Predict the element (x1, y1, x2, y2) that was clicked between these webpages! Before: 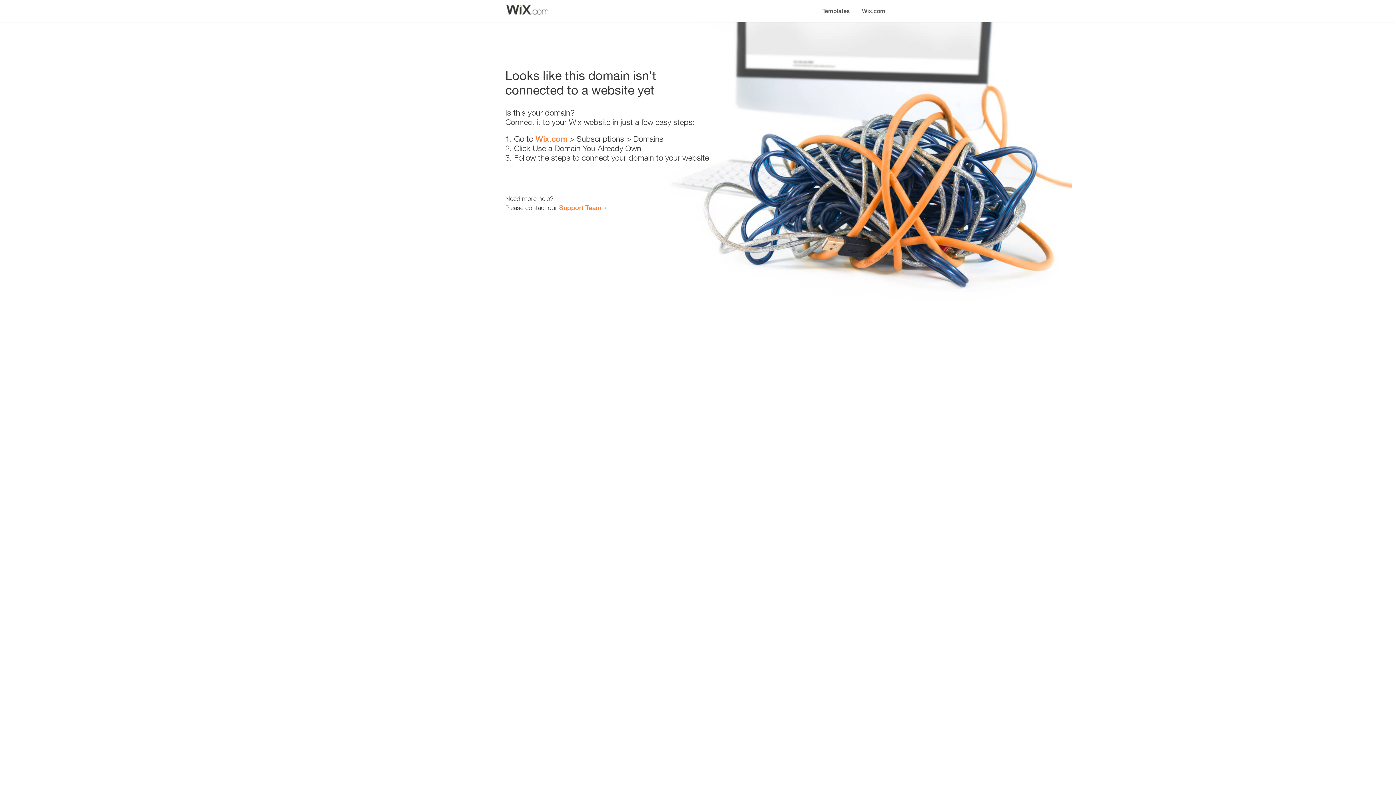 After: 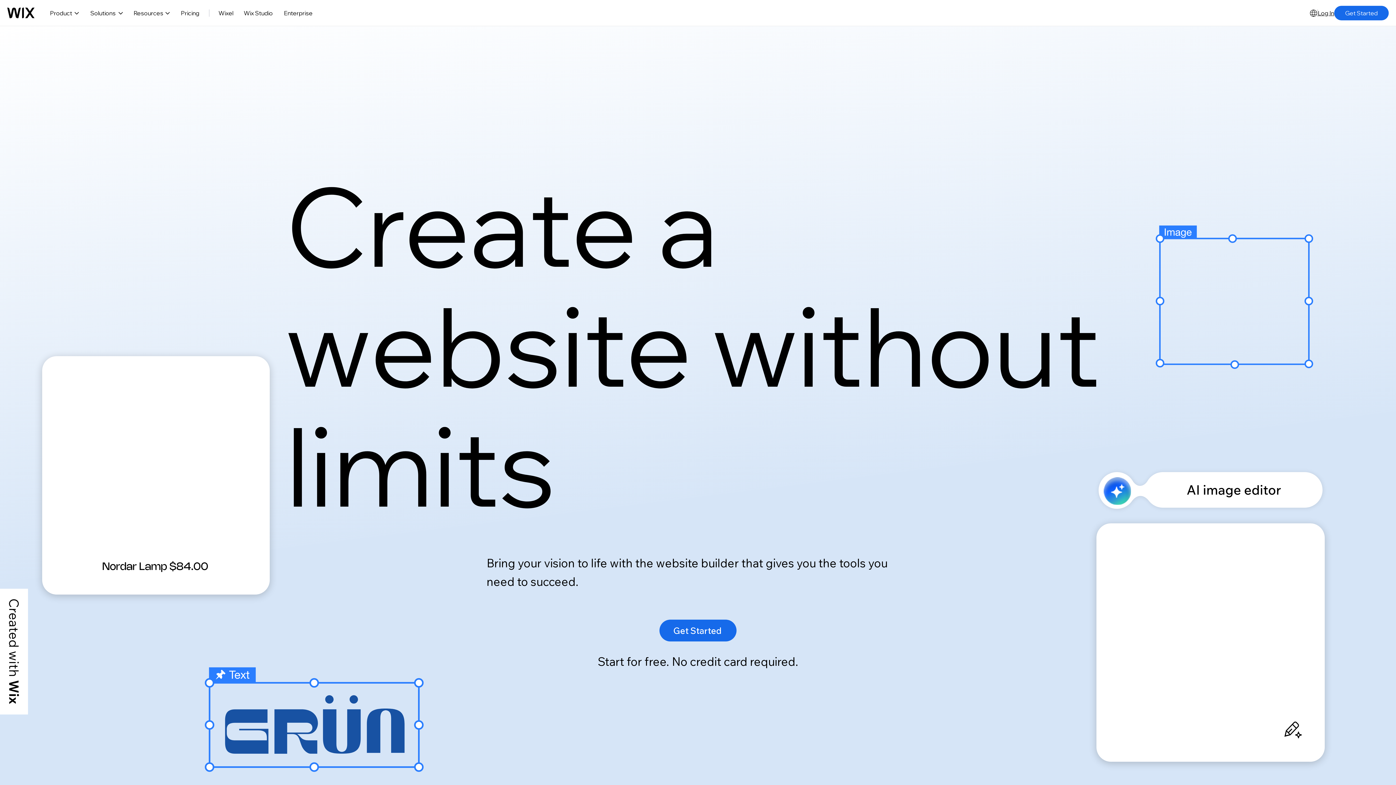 Action: label: Wix.com bbox: (856, 0, 890, 14)